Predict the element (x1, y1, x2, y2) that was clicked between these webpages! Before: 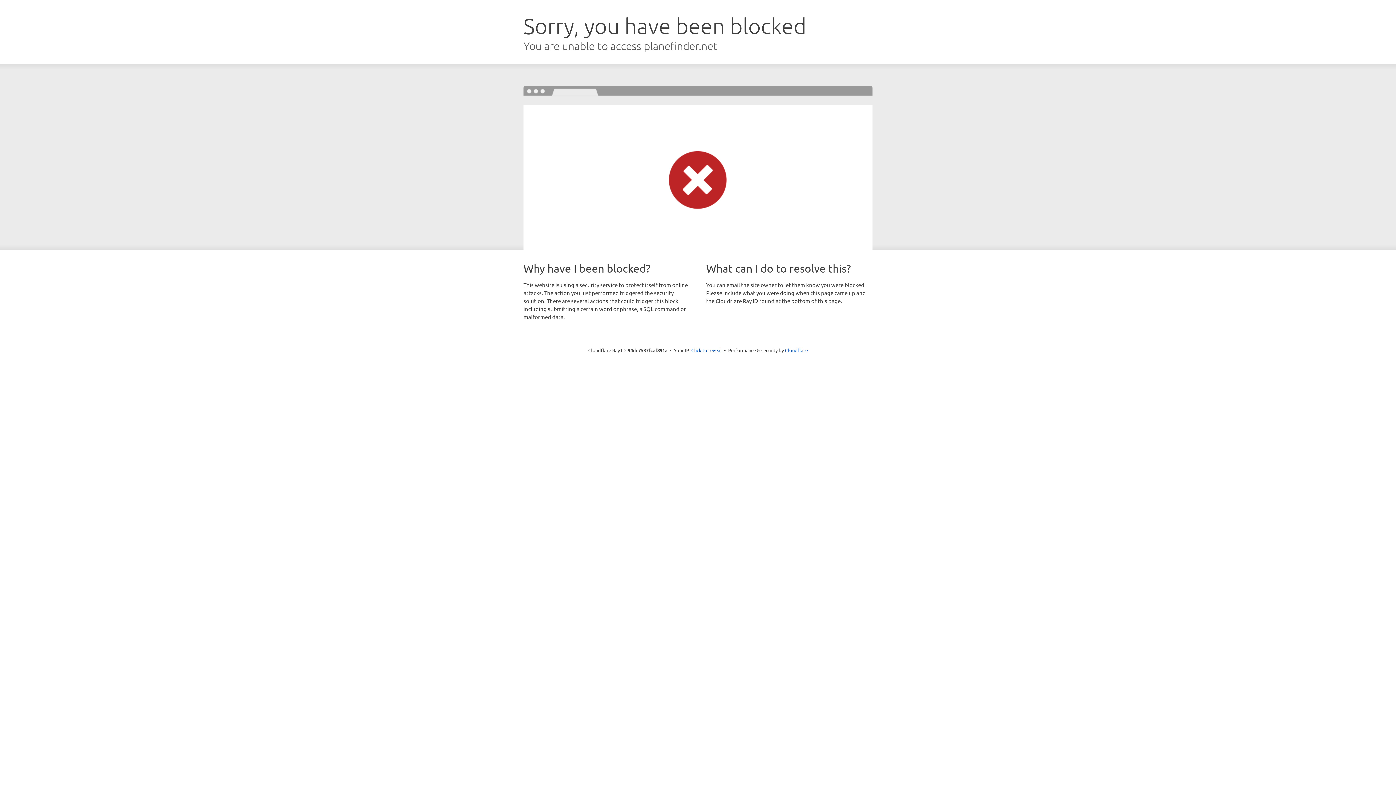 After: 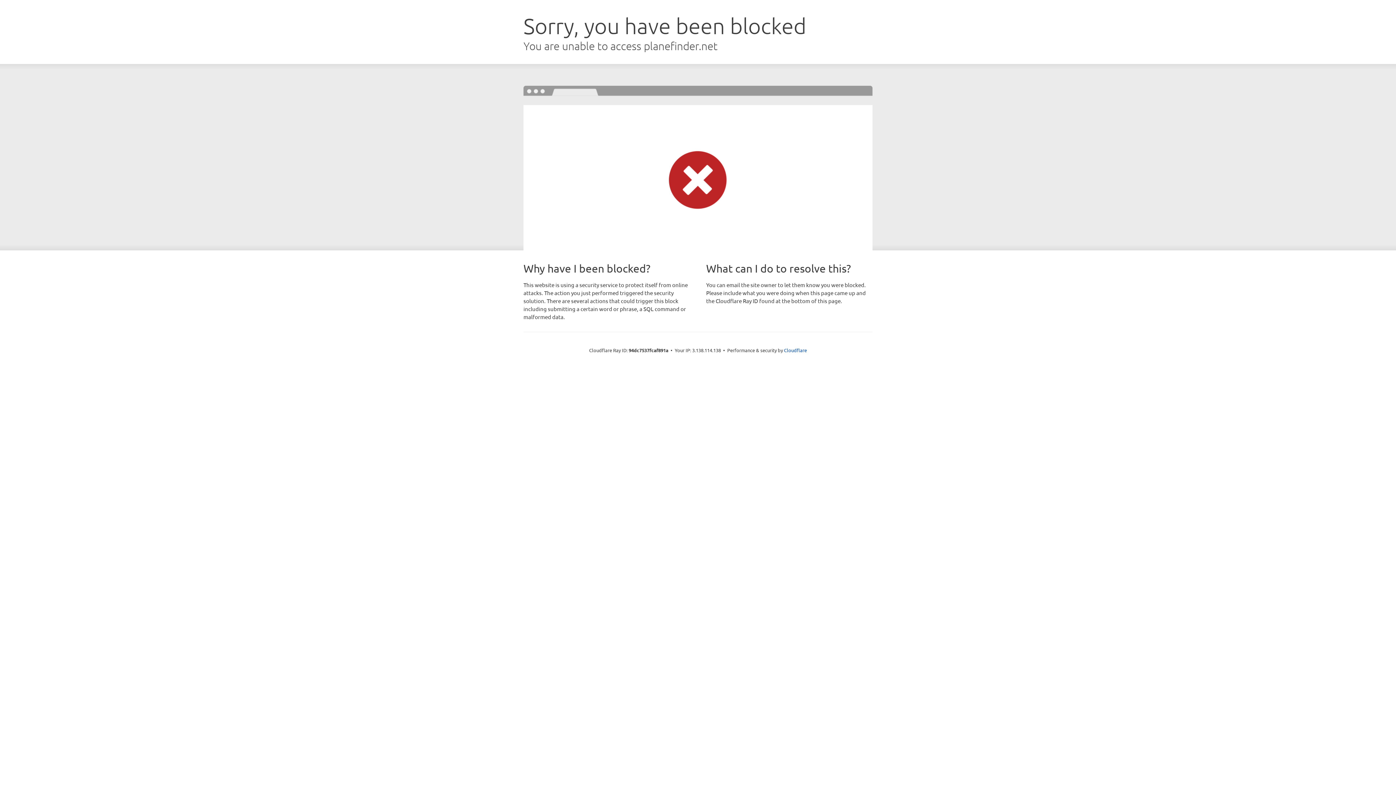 Action: label: Click to reveal bbox: (691, 346, 722, 353)